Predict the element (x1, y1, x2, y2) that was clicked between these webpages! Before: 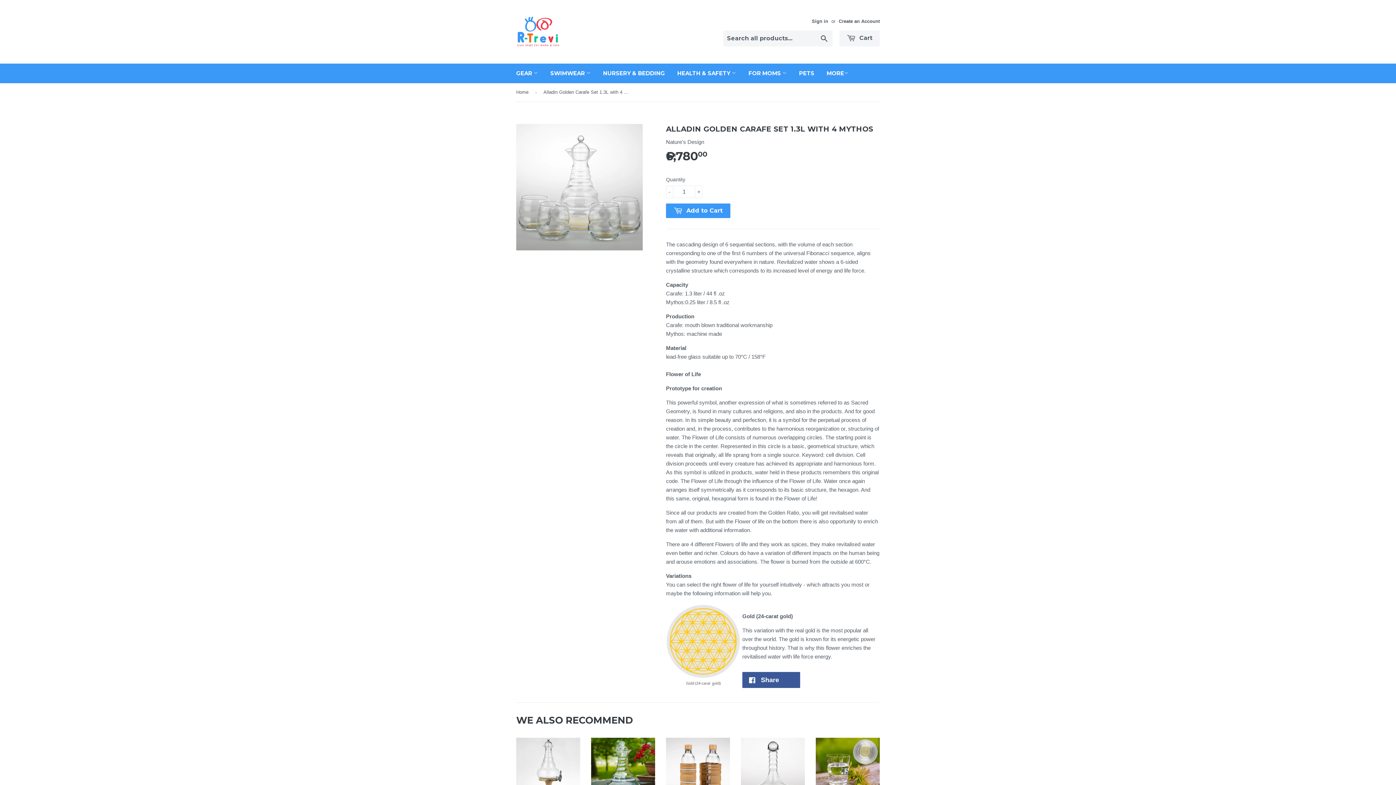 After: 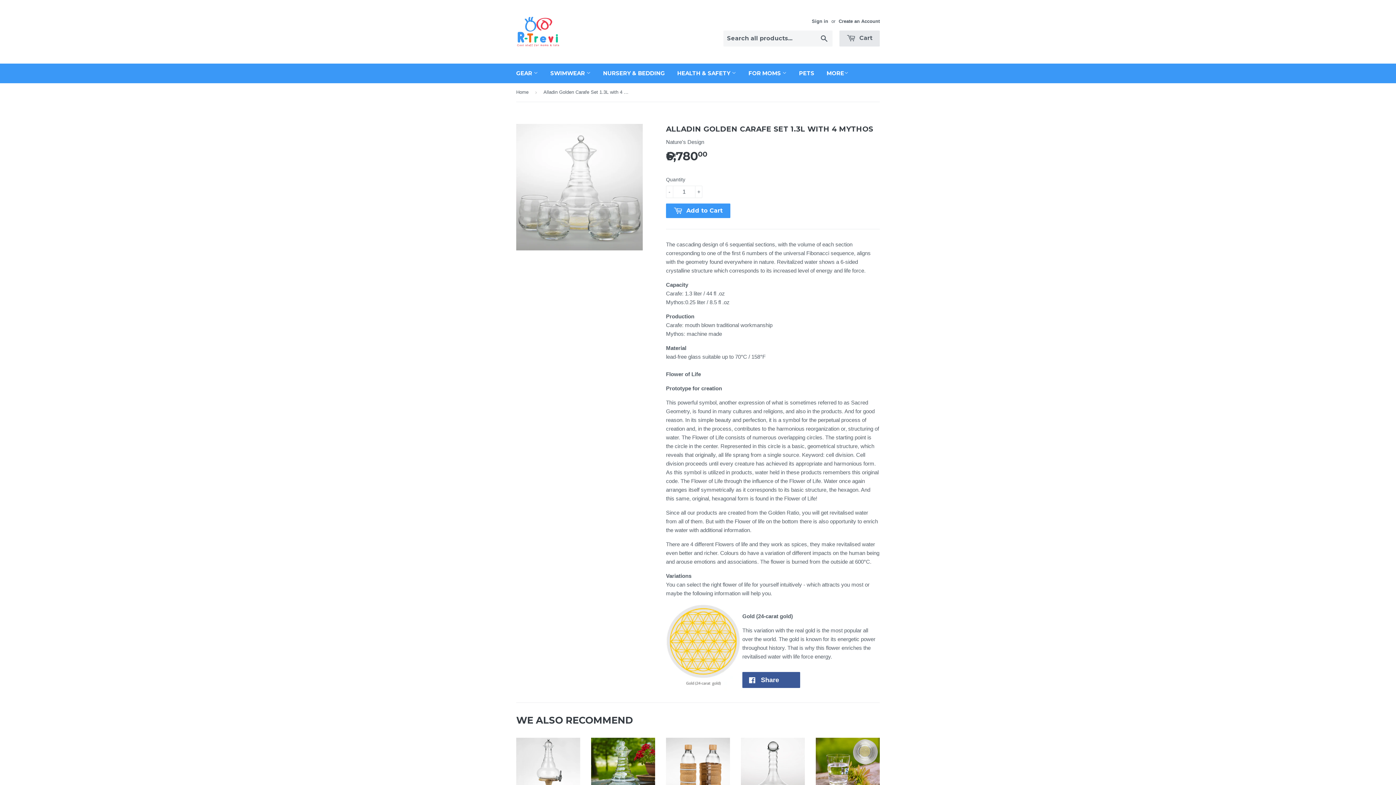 Action: label:  Cart bbox: (839, 30, 880, 46)